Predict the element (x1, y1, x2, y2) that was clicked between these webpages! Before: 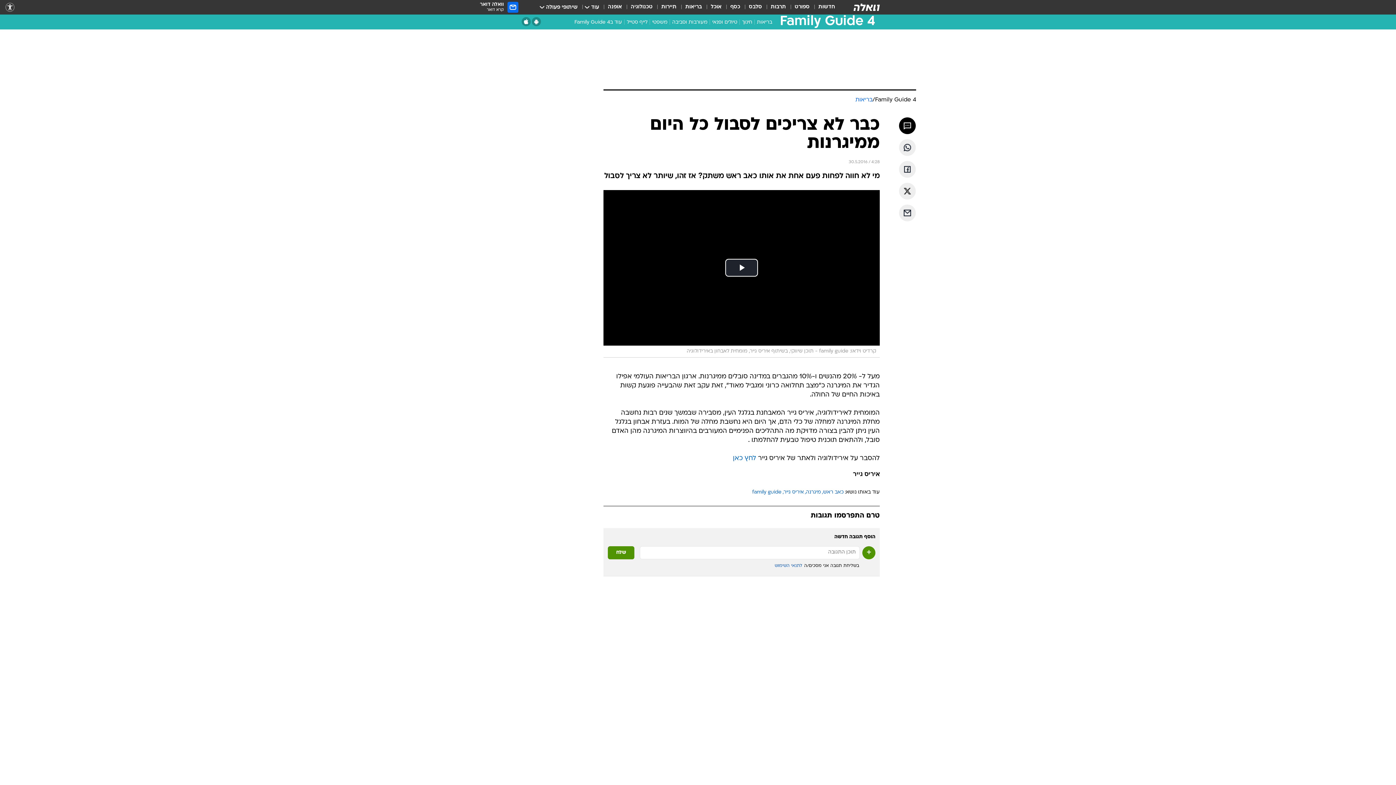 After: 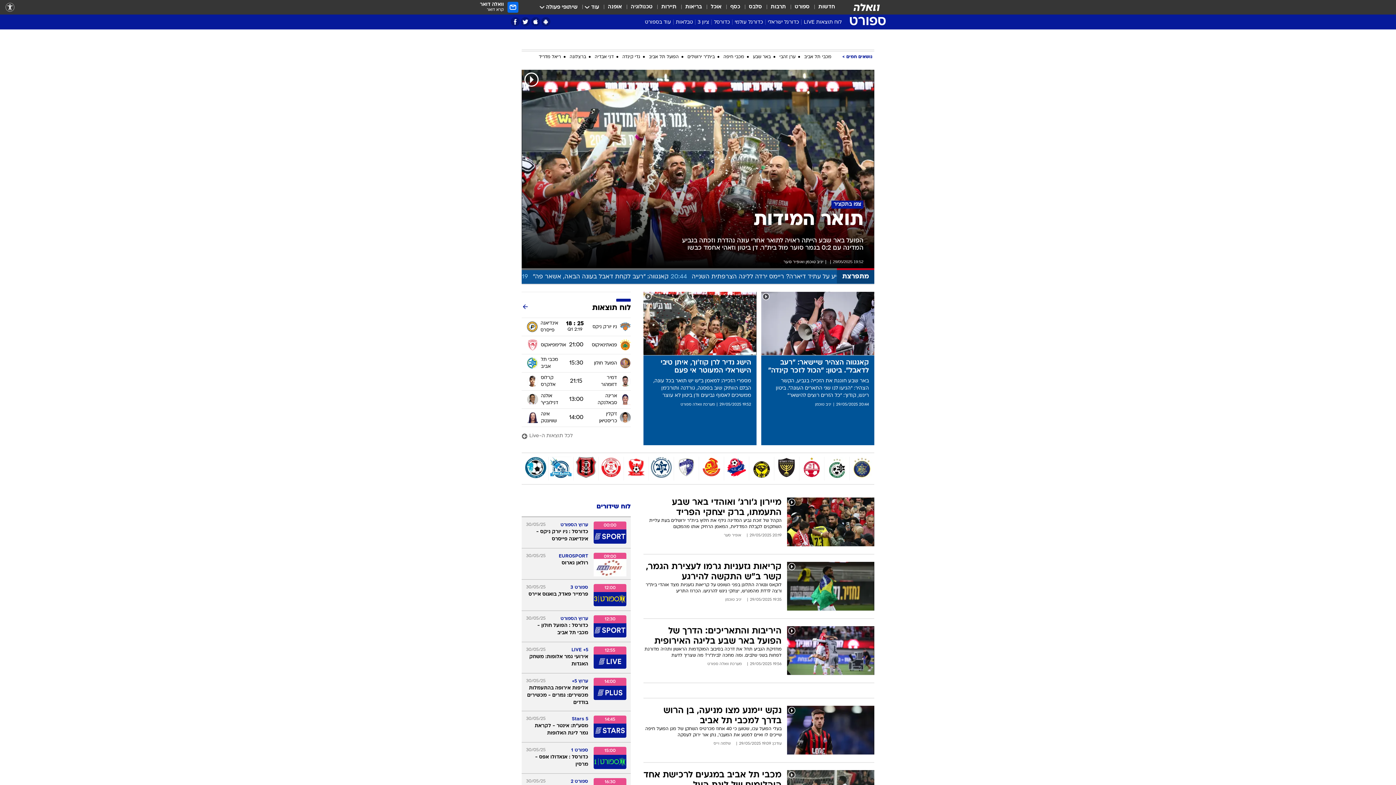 Action: bbox: (794, 3, 809, 11) label: ספורט